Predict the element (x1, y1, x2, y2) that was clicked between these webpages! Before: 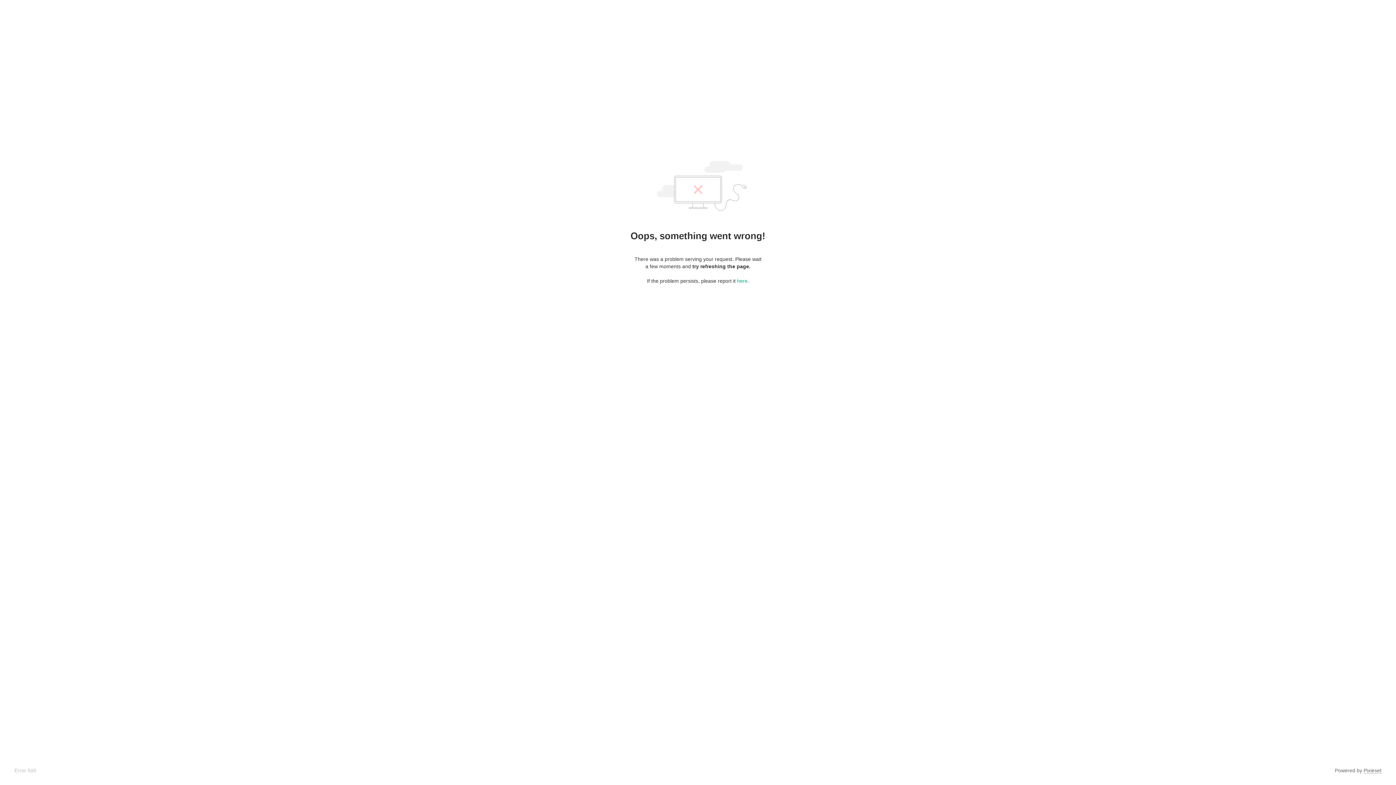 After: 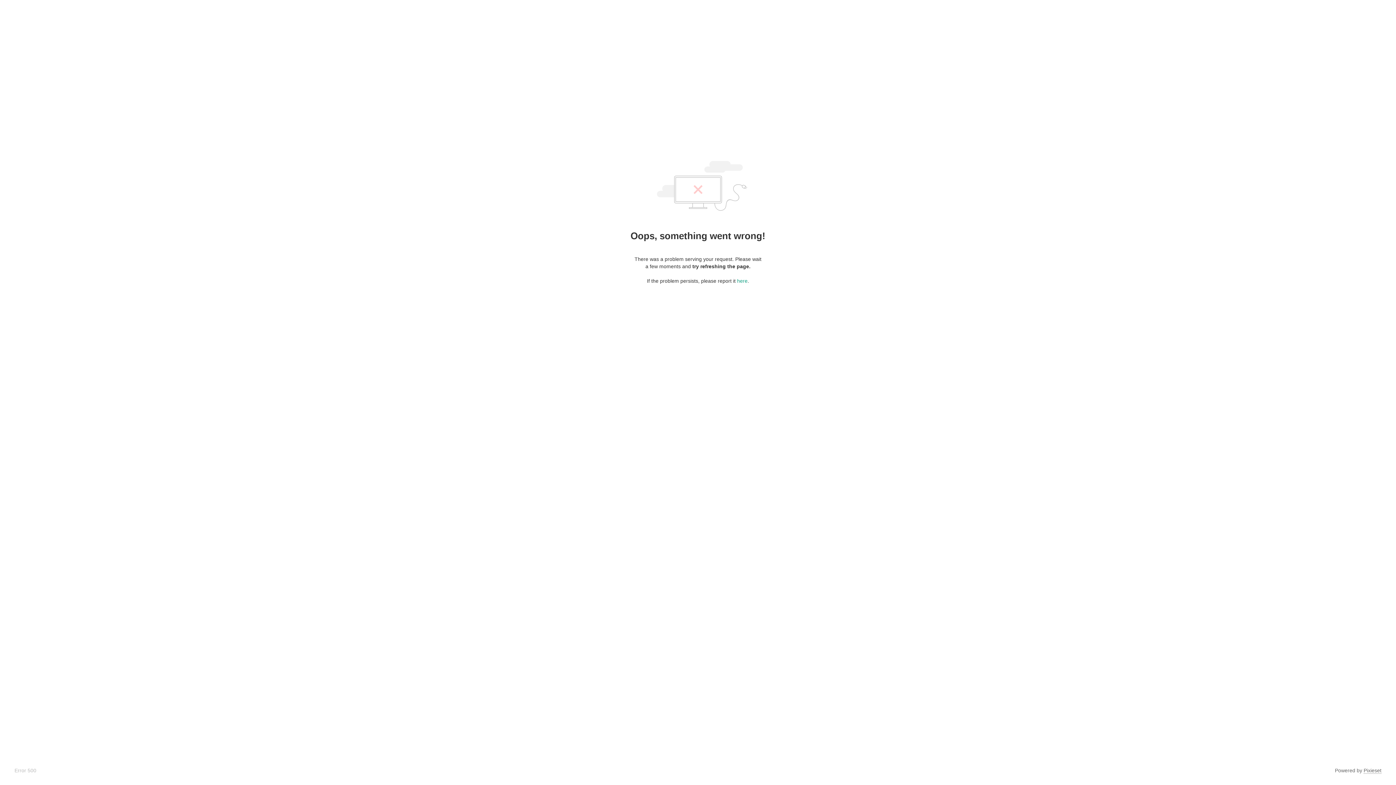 Action: label: Pixieset bbox: (1364, 768, 1381, 774)